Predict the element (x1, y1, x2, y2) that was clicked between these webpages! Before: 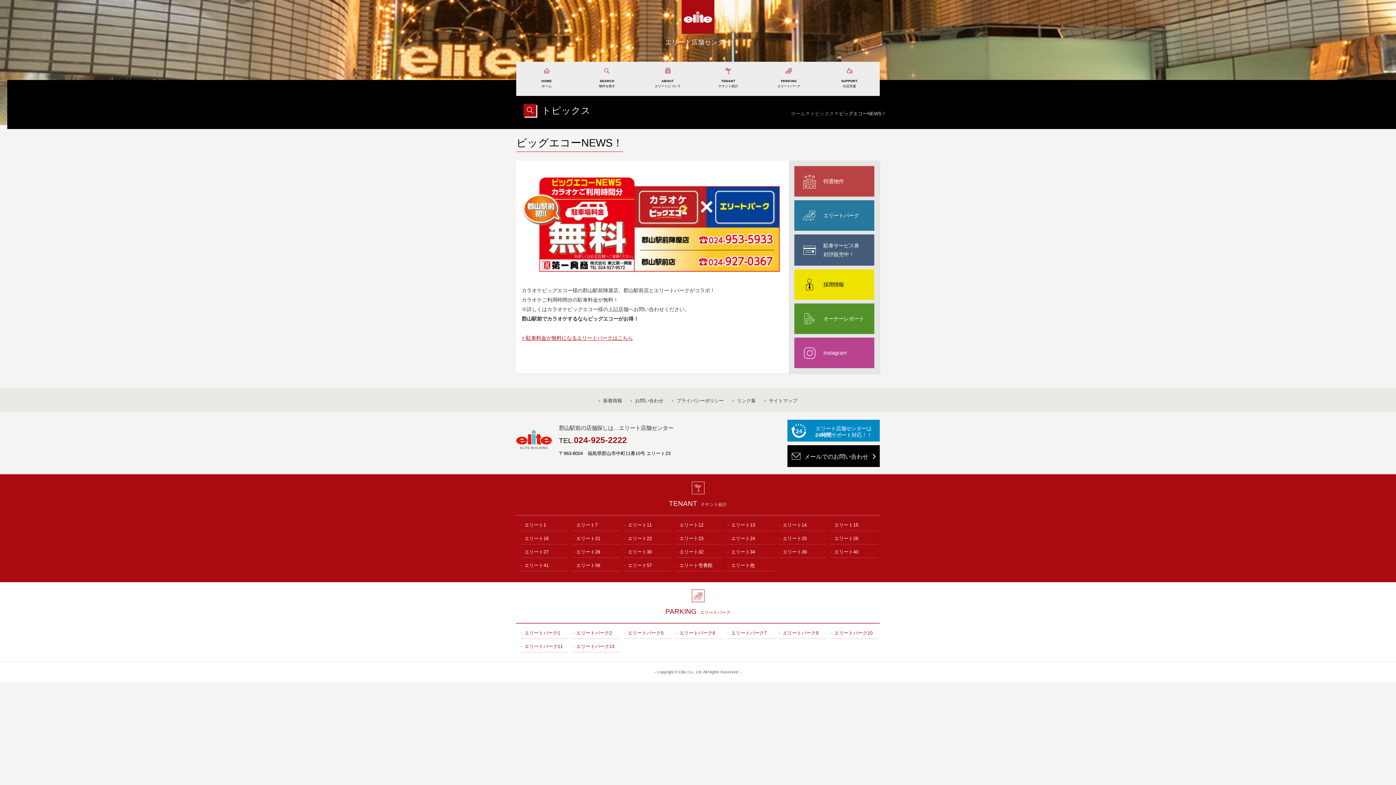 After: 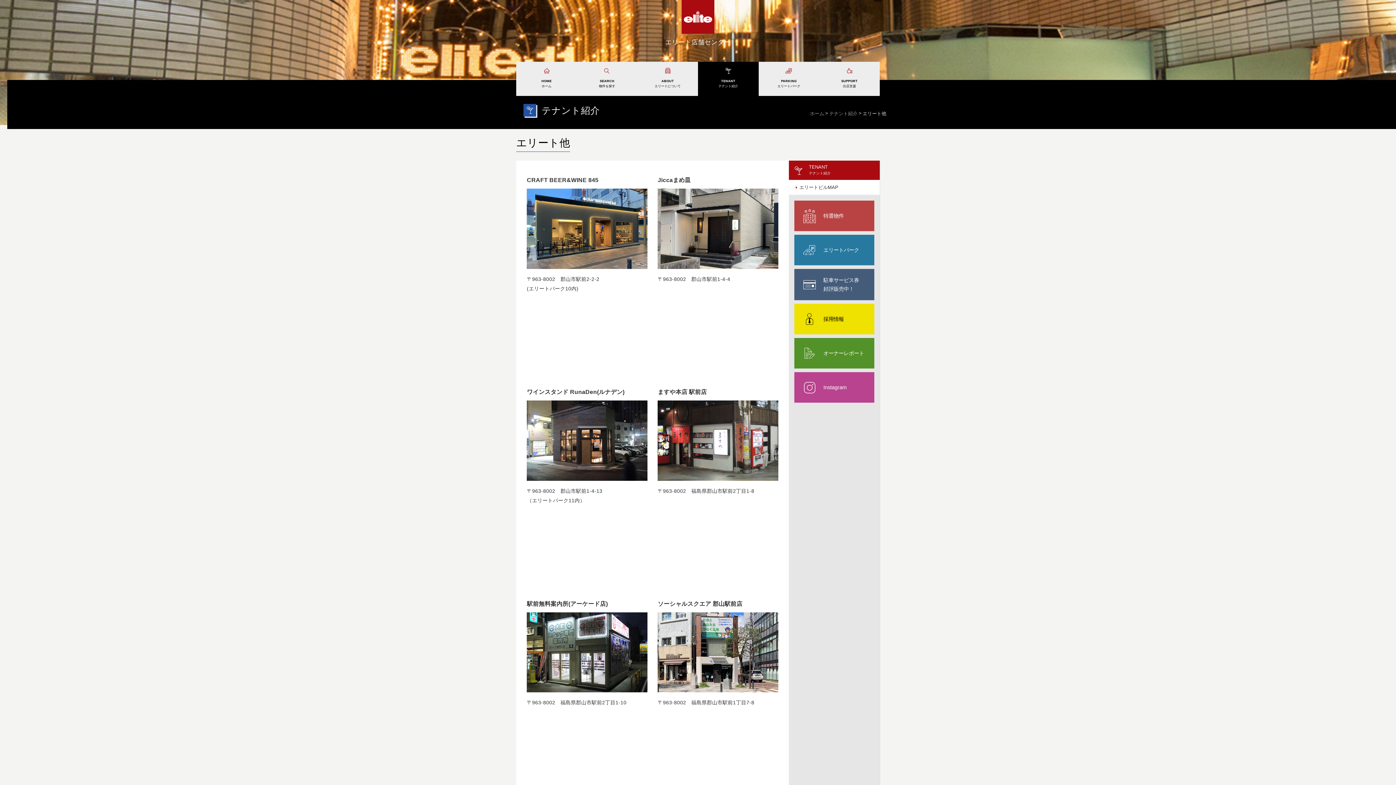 Action: bbox: (731, 561, 774, 569) label: エリート他